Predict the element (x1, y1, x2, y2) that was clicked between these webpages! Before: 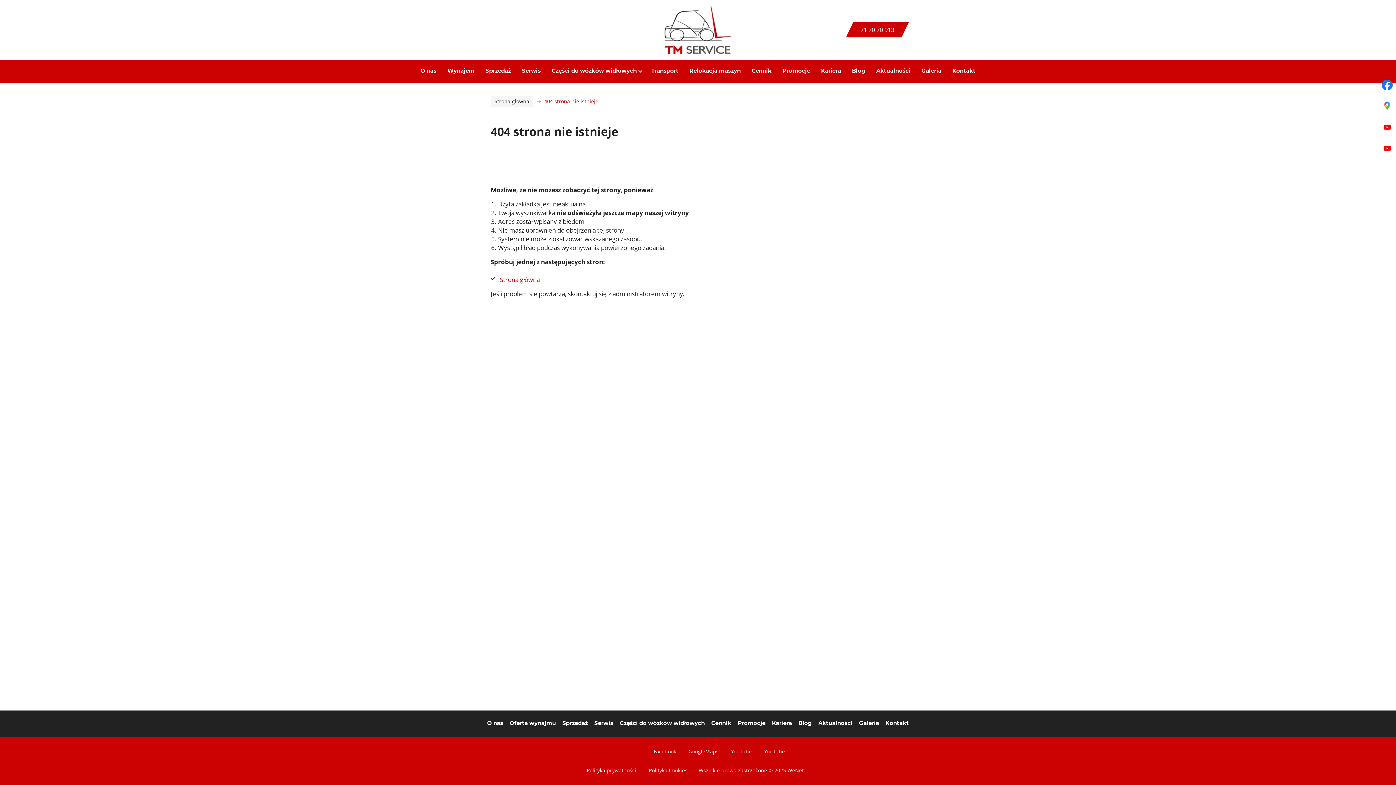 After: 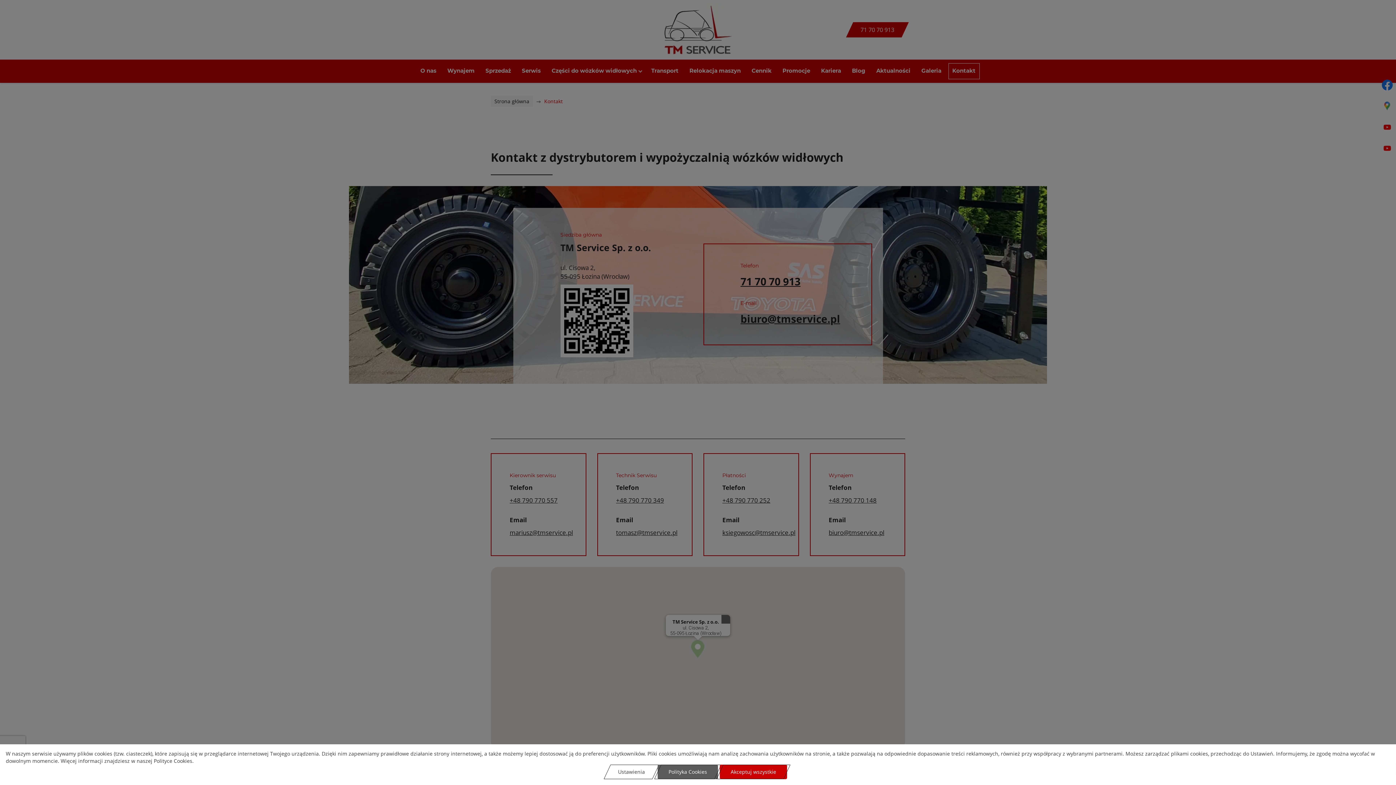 Action: label: Kontakt bbox: (883, 710, 910, 737)